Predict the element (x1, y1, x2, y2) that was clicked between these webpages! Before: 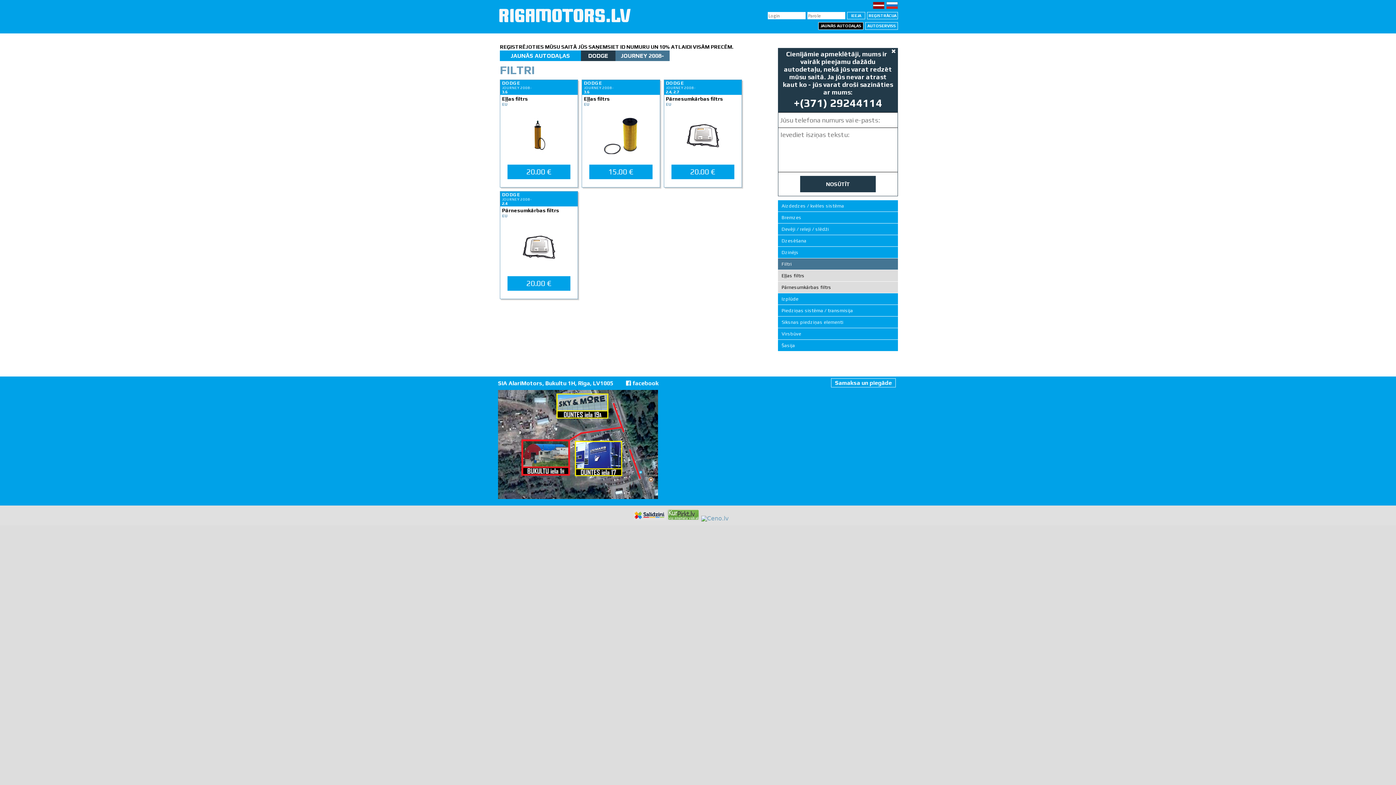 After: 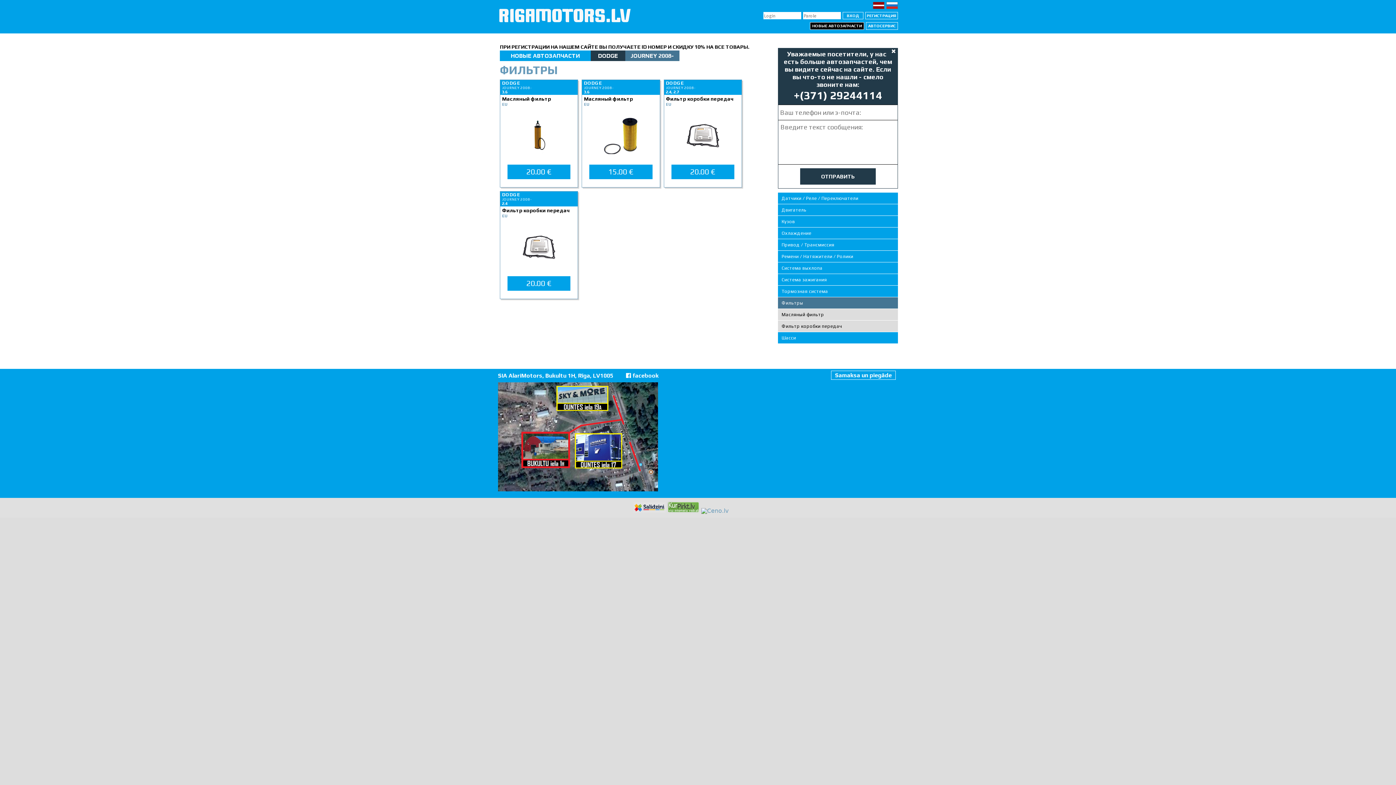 Action: bbox: (886, 3, 898, 10)